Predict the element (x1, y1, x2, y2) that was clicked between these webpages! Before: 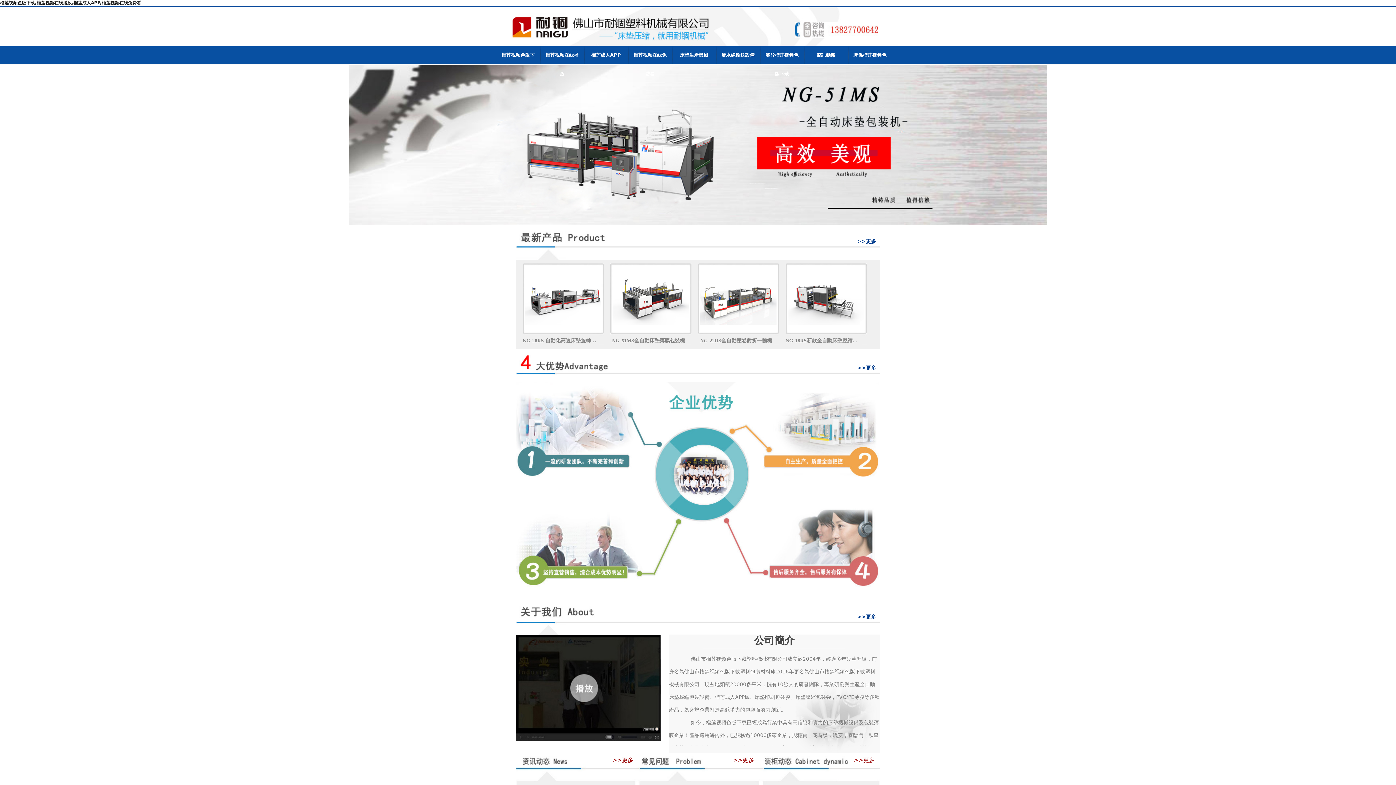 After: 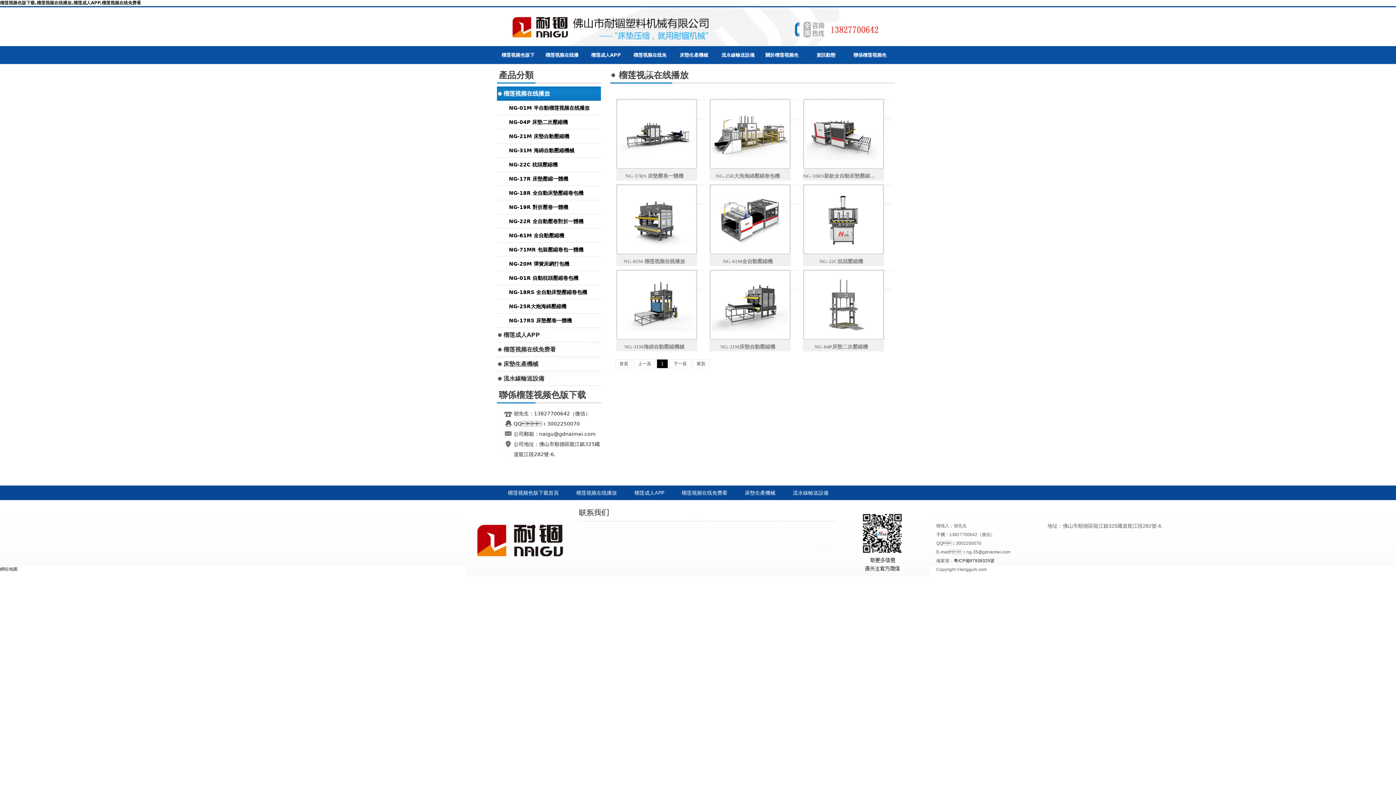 Action: label: 榴莲视频在线播放 bbox: (541, 45, 583, 64)